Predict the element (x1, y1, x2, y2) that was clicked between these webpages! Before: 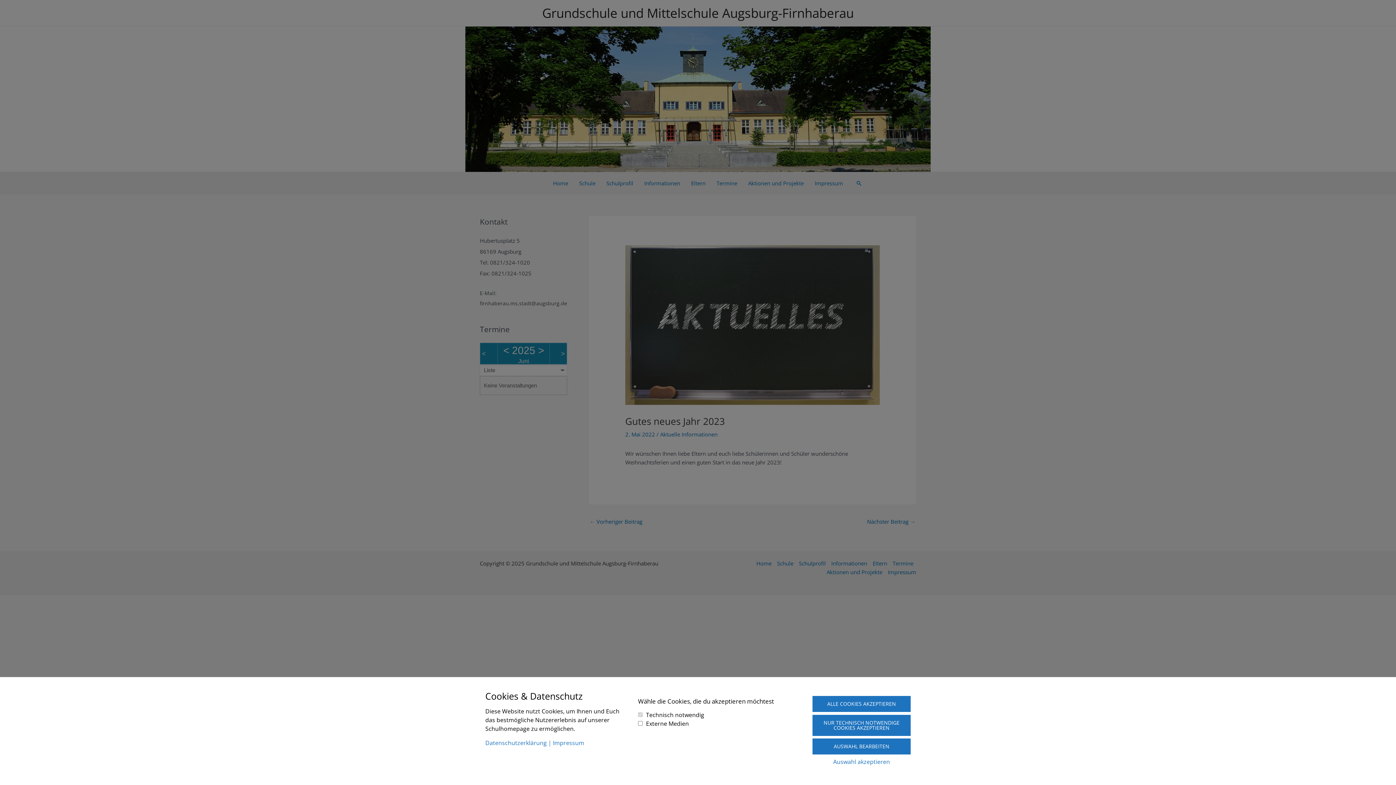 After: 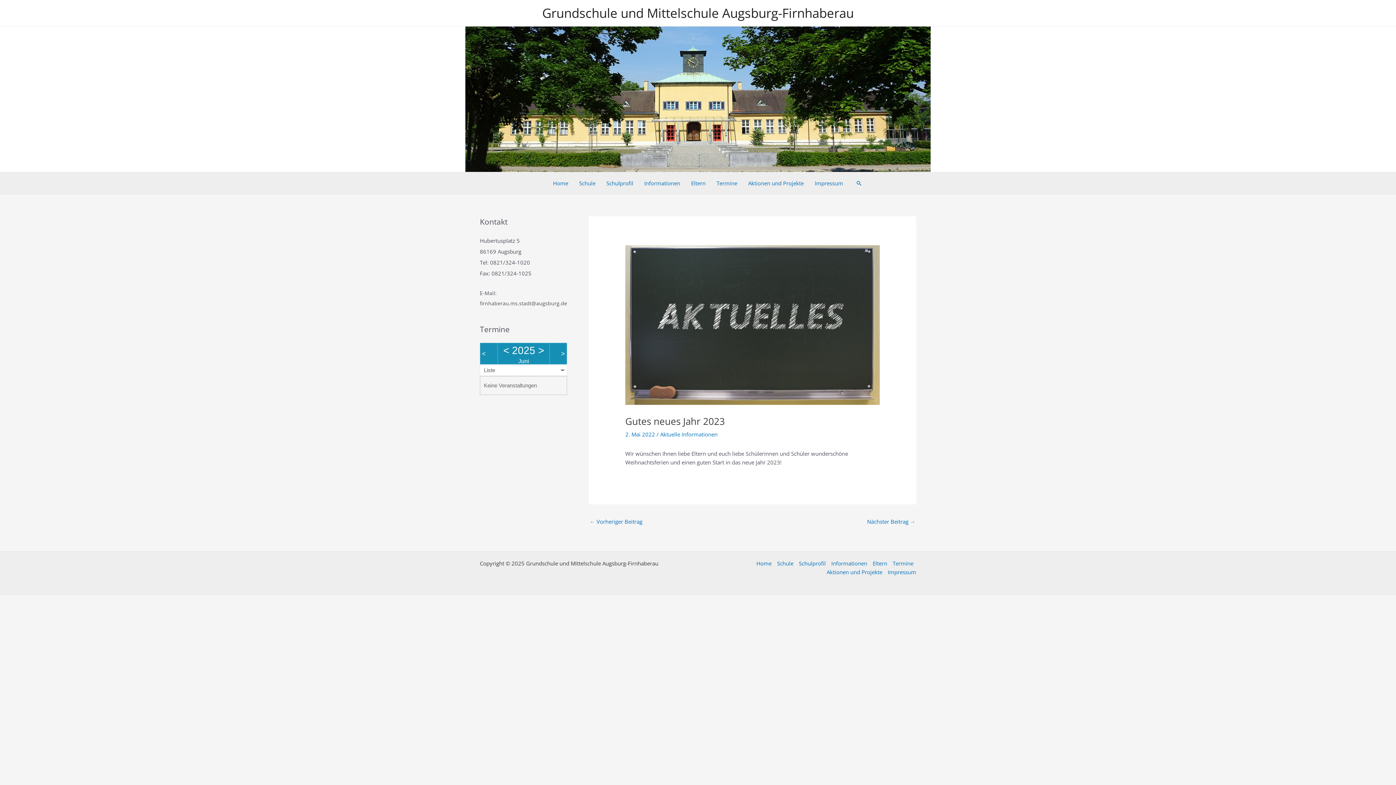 Action: label: ALLE COOKIES AKZEPTIEREN bbox: (812, 696, 910, 712)